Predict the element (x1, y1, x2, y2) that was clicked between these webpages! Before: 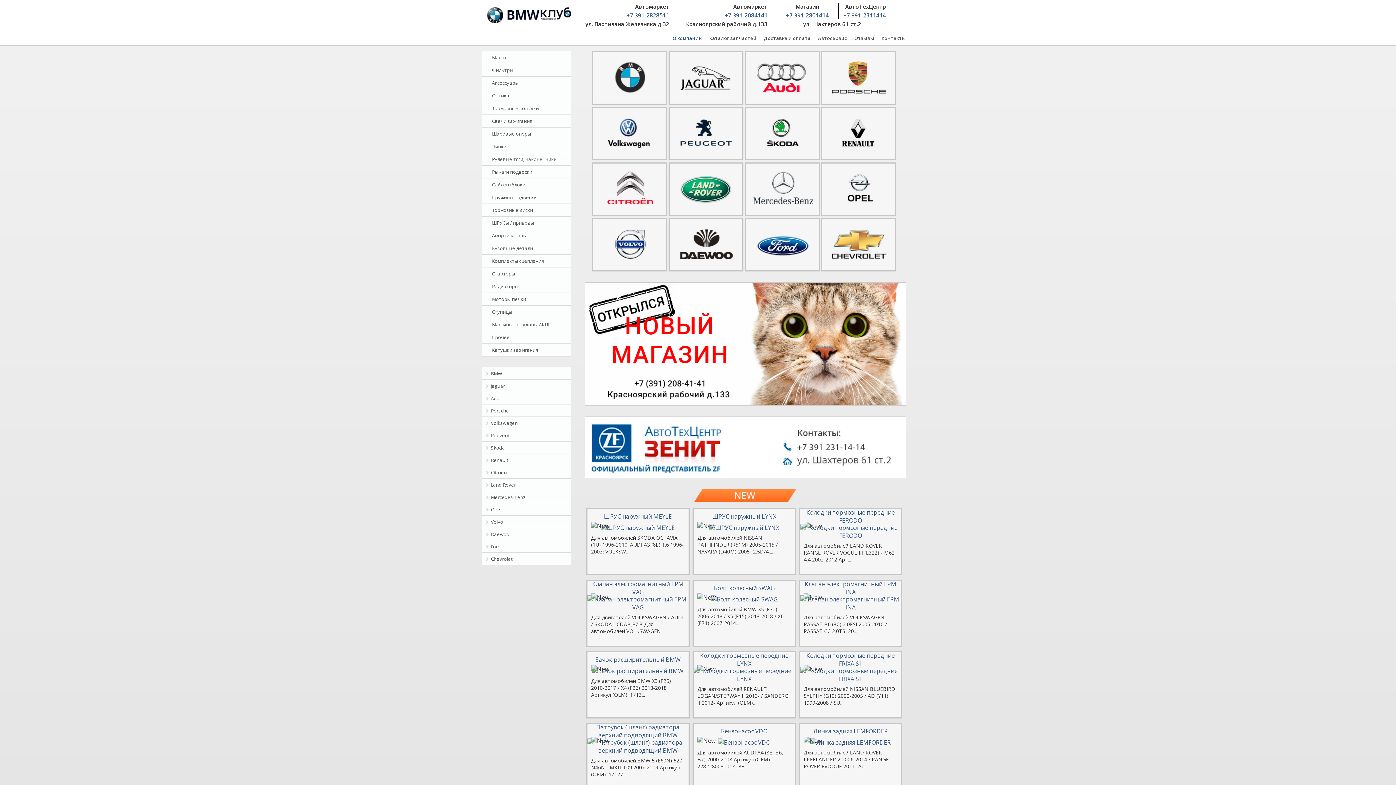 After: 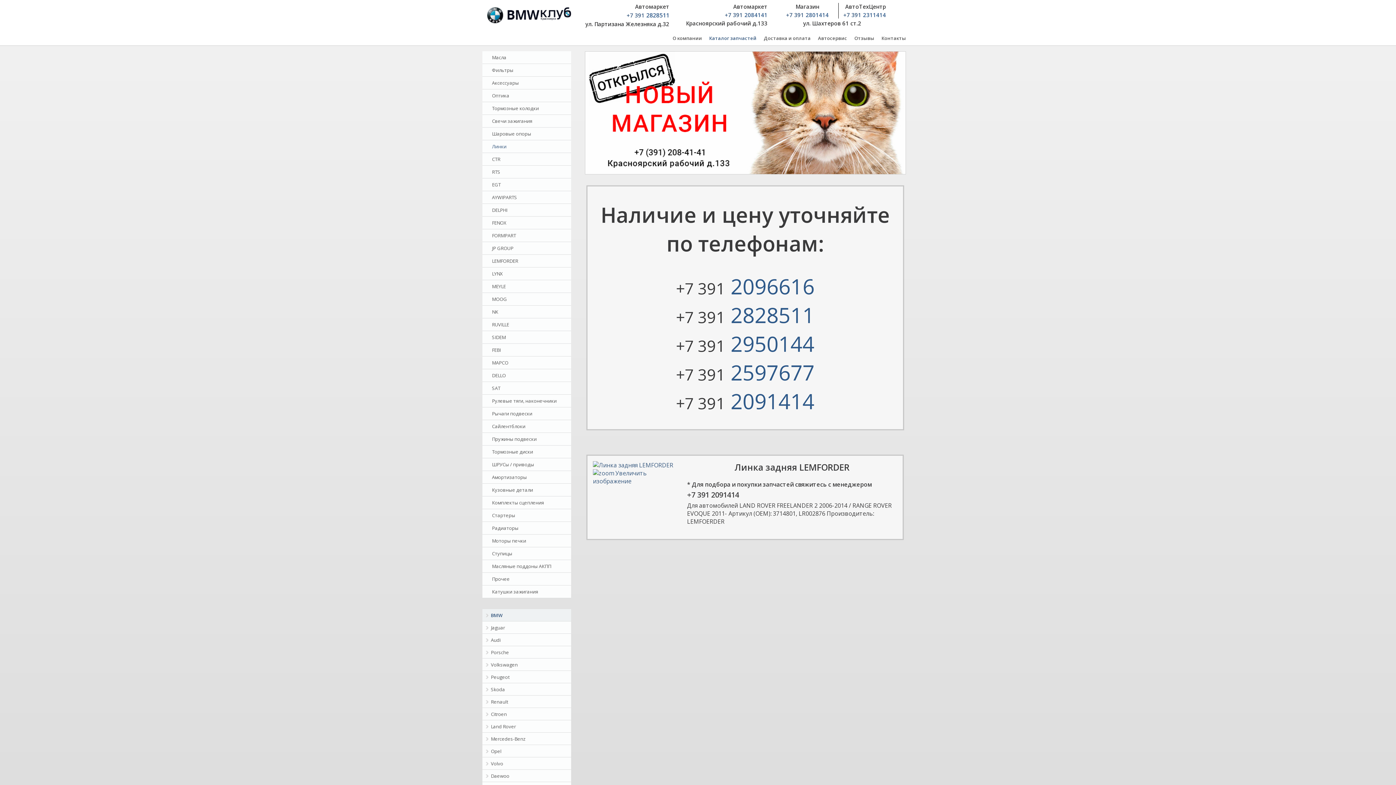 Action: bbox: (810, 739, 890, 747)